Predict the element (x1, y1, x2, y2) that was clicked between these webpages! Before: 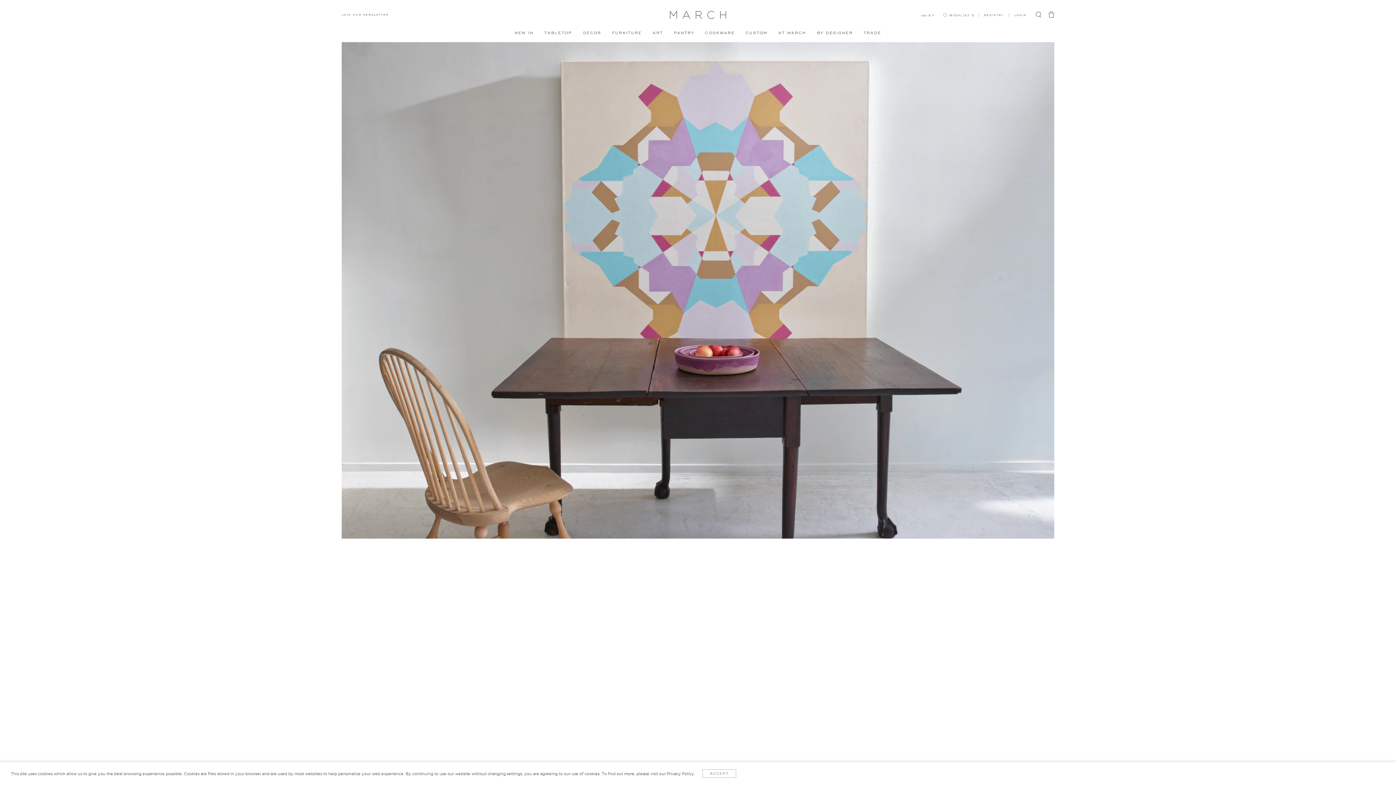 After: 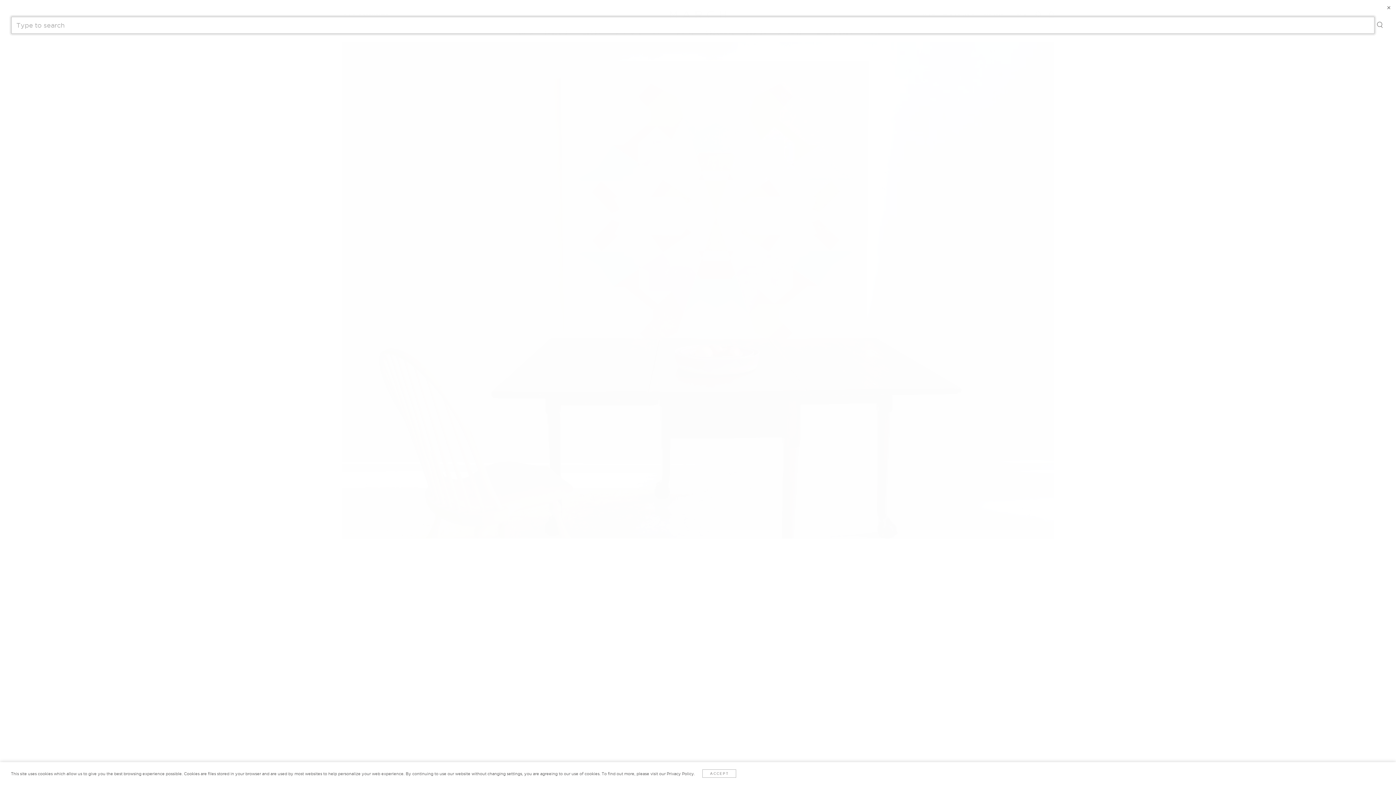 Action: label: TYPE TO SEARCH bbox: (1032, 7, 1045, 22)